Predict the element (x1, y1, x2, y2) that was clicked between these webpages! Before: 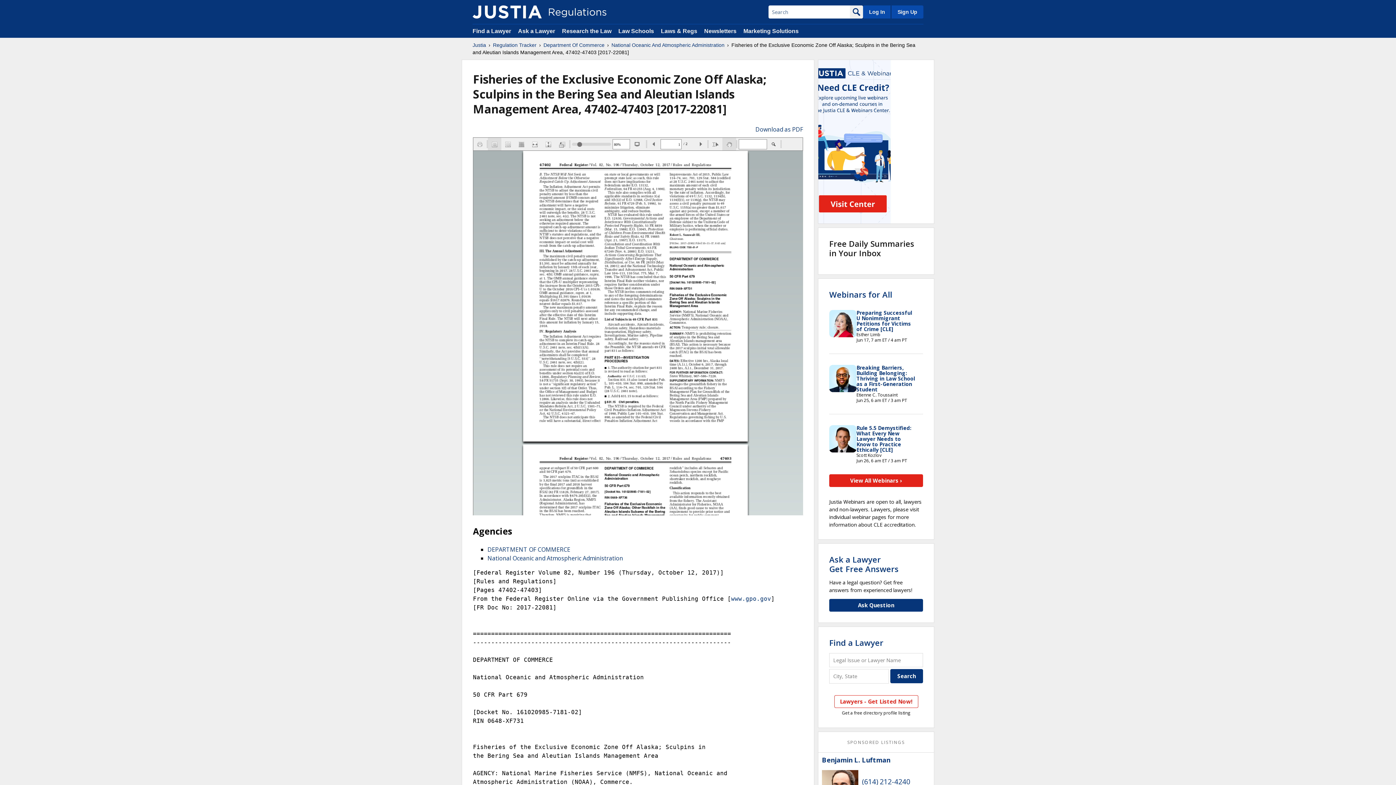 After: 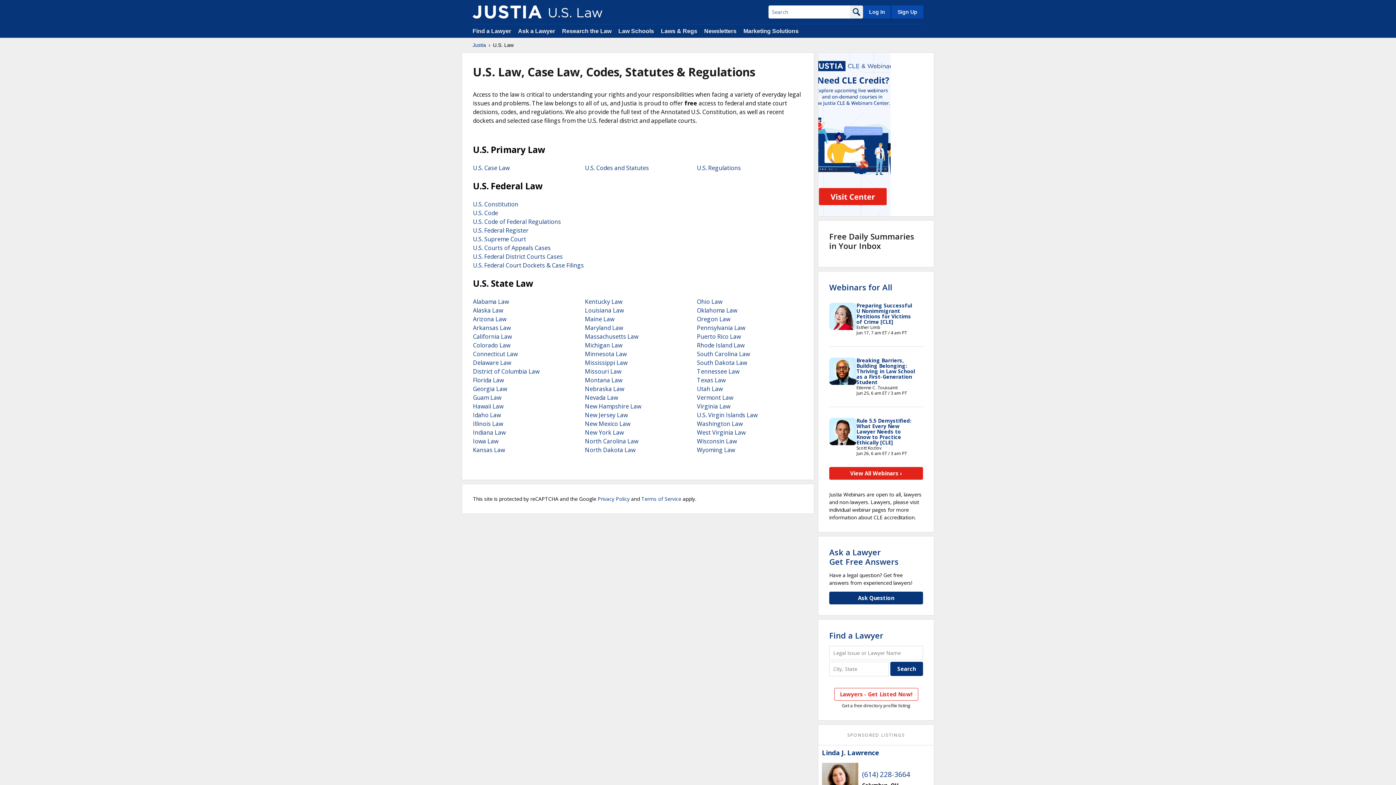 Action: label: Laws & Regs bbox: (661, 28, 697, 34)